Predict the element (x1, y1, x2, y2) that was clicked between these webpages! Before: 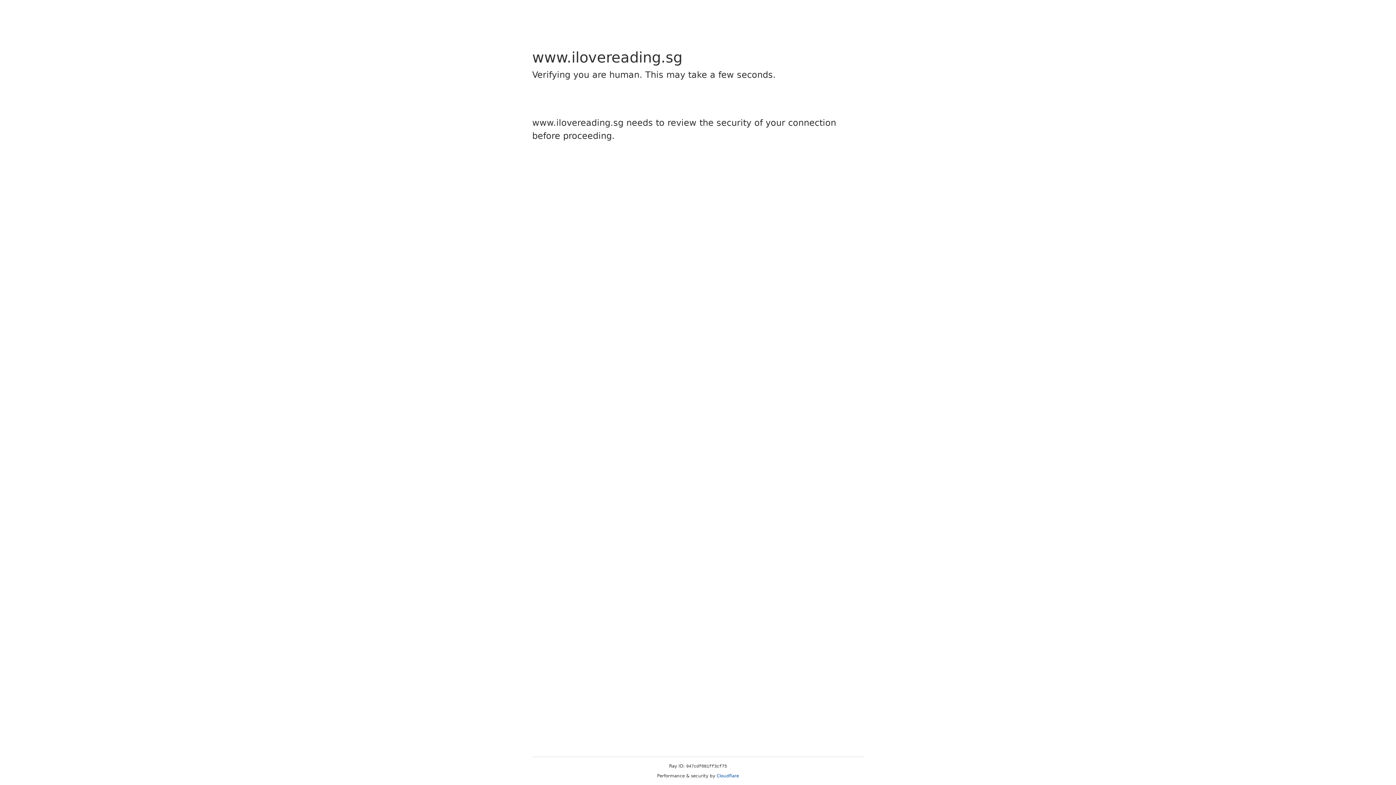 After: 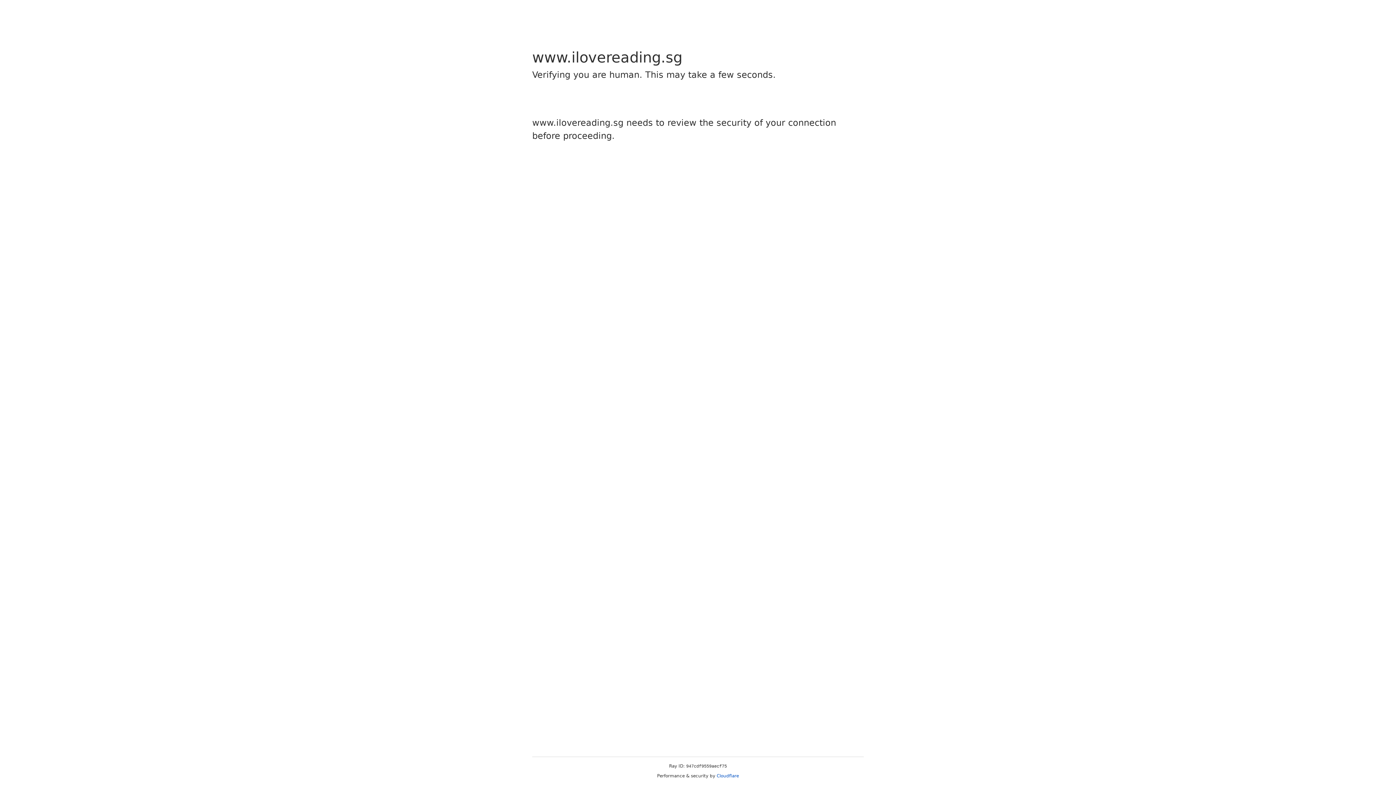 Action: label: Cloudflare bbox: (716, 773, 739, 778)